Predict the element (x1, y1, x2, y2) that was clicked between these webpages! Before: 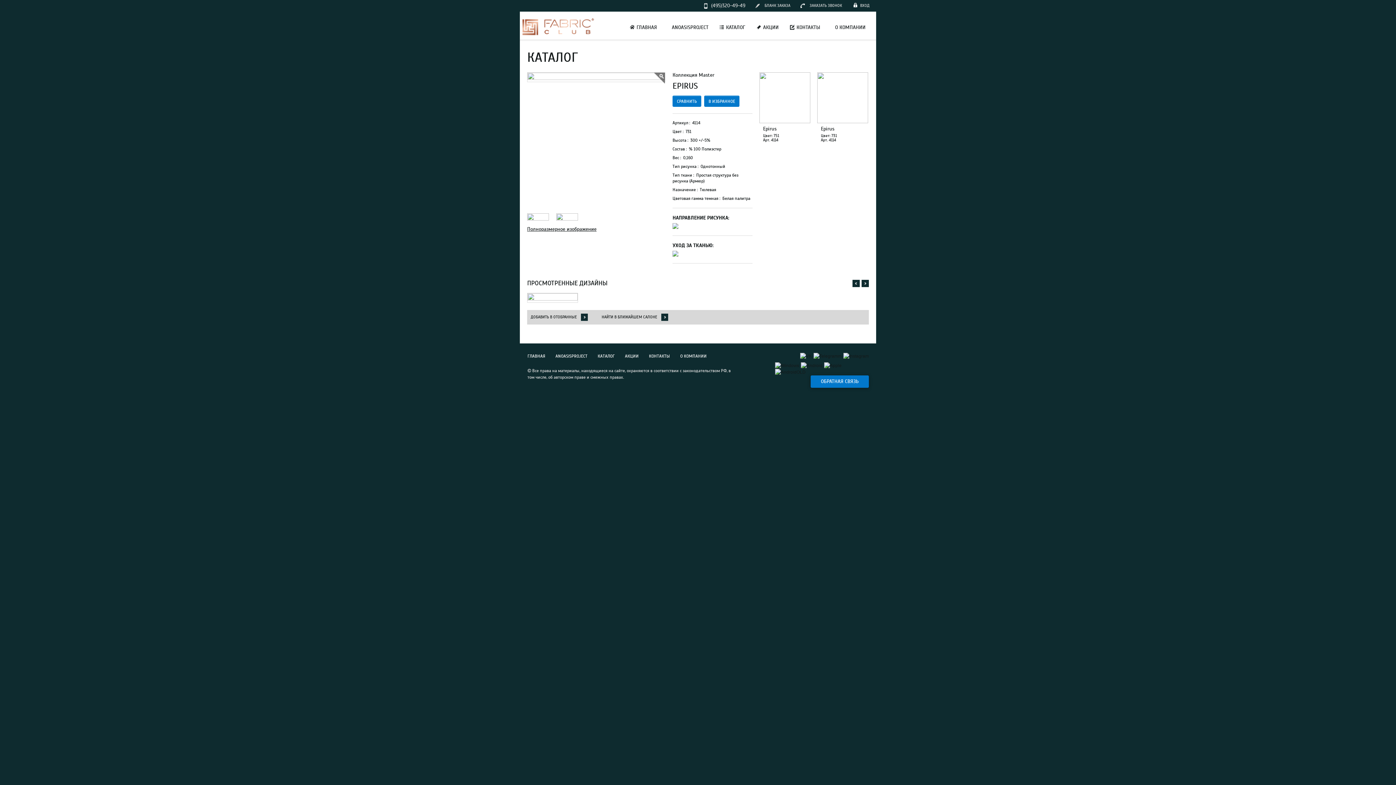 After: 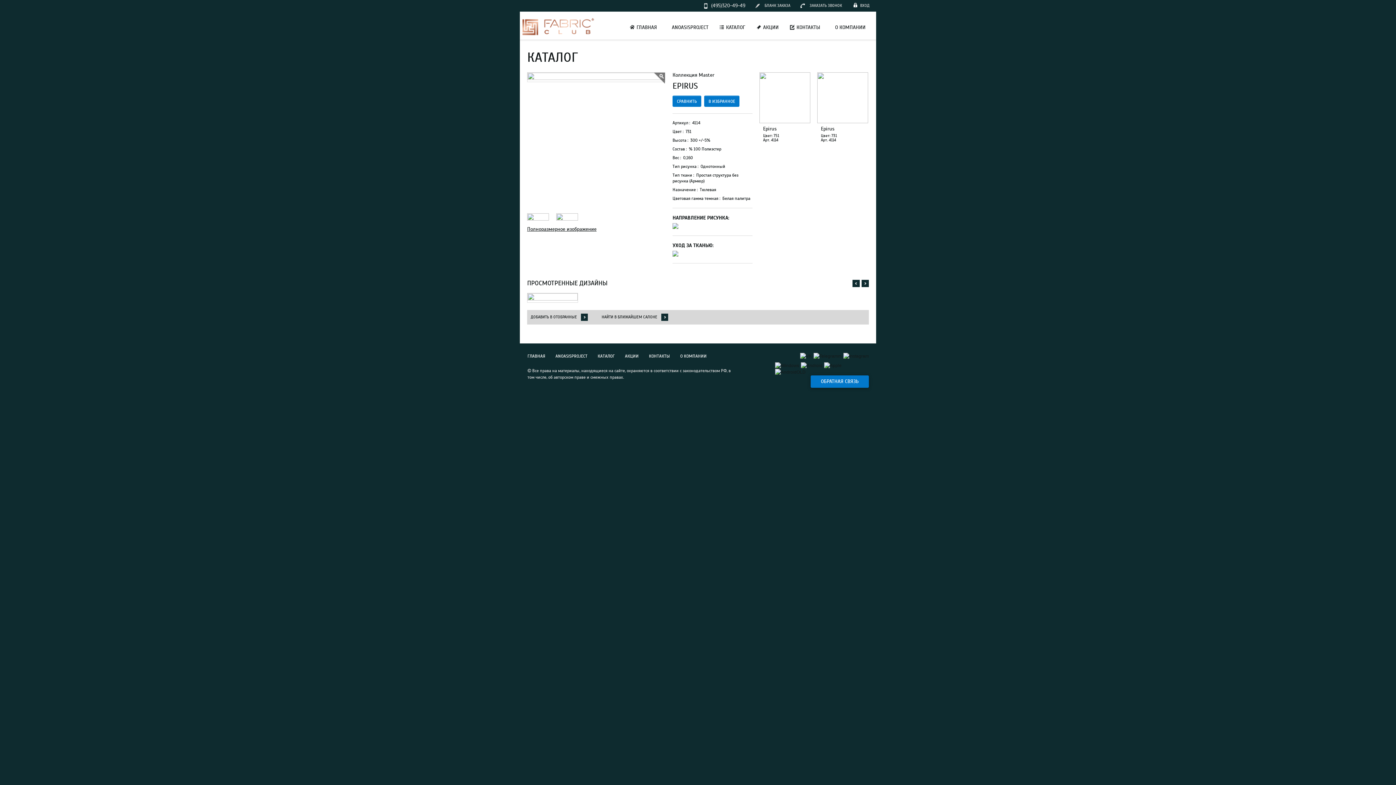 Action: label: Epirus bbox: (821, 126, 834, 132)